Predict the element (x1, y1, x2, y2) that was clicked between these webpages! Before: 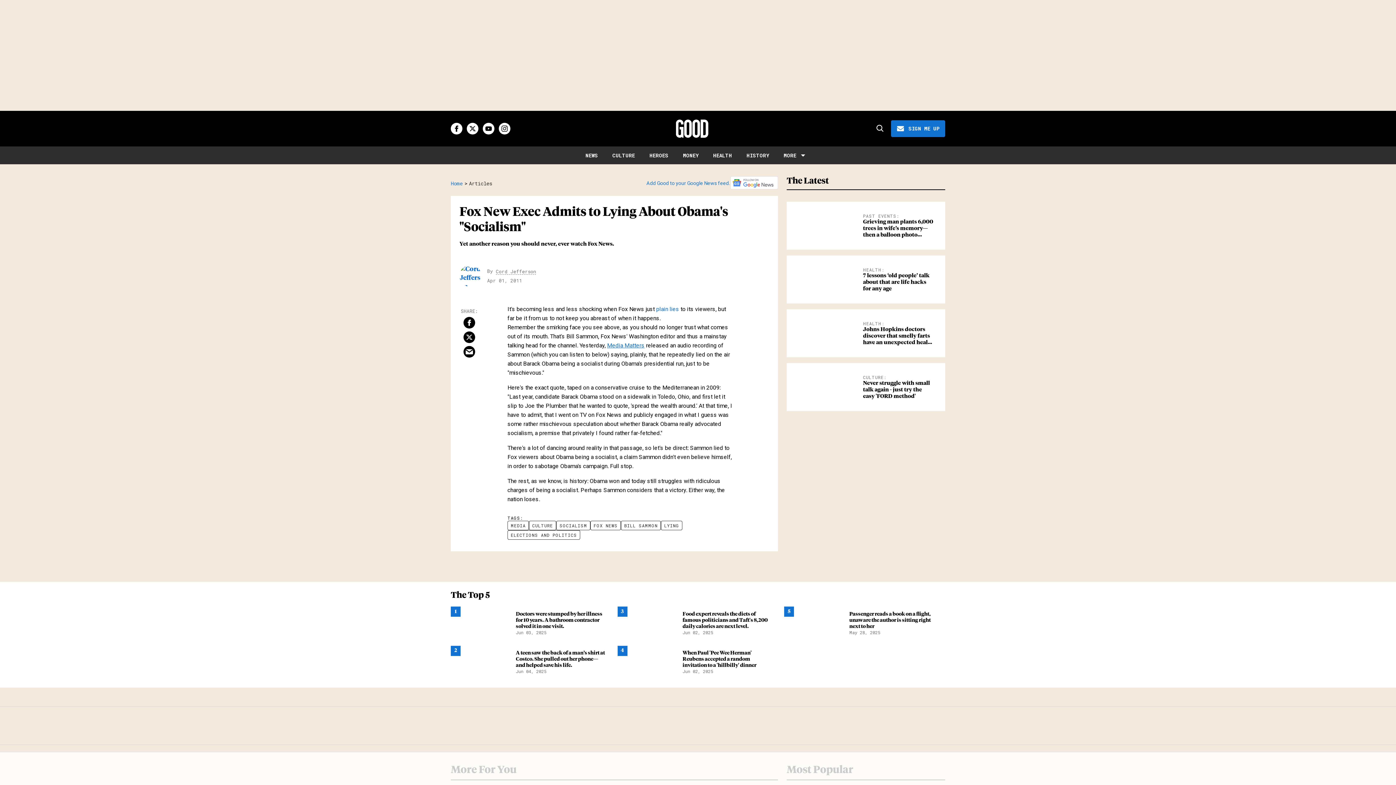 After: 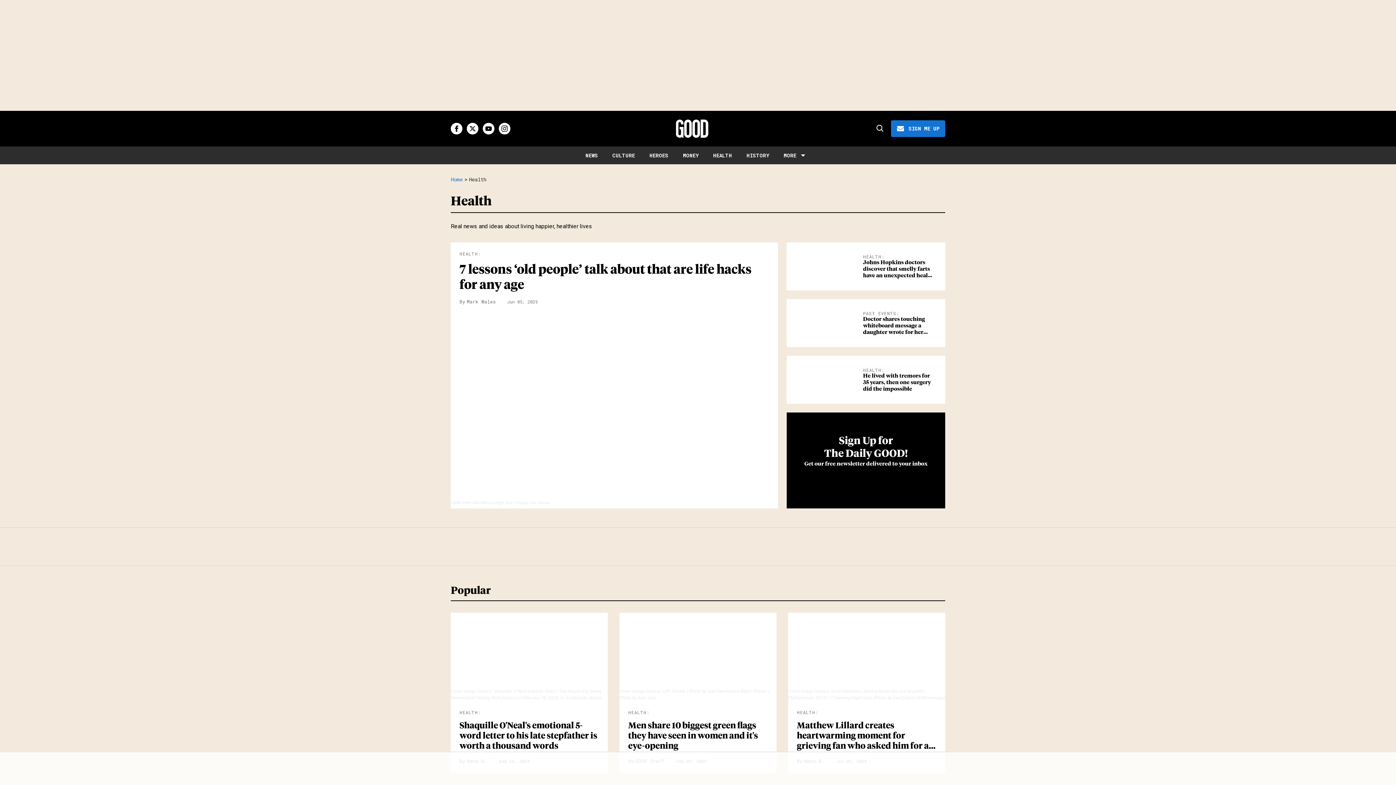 Action: bbox: (713, 152, 732, 158) label: HEALTH